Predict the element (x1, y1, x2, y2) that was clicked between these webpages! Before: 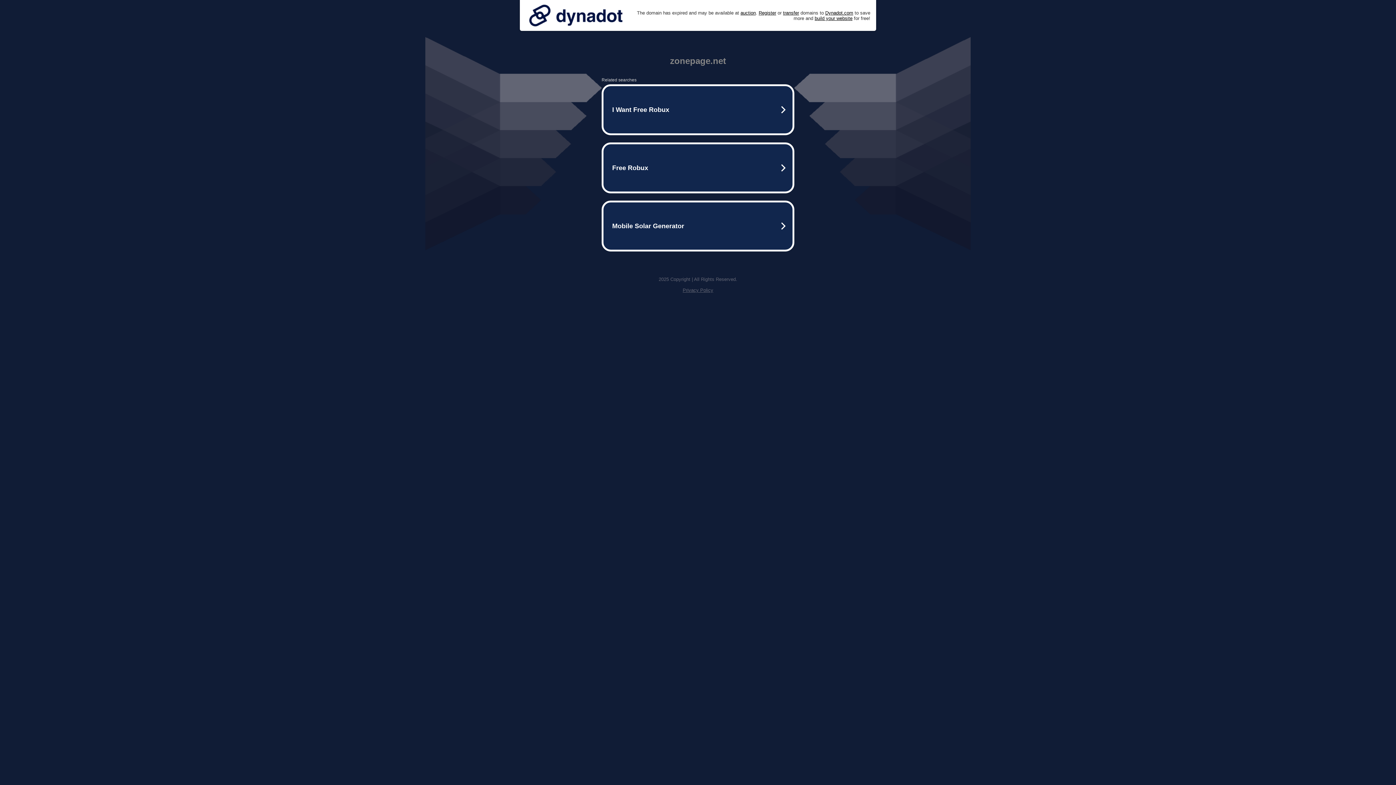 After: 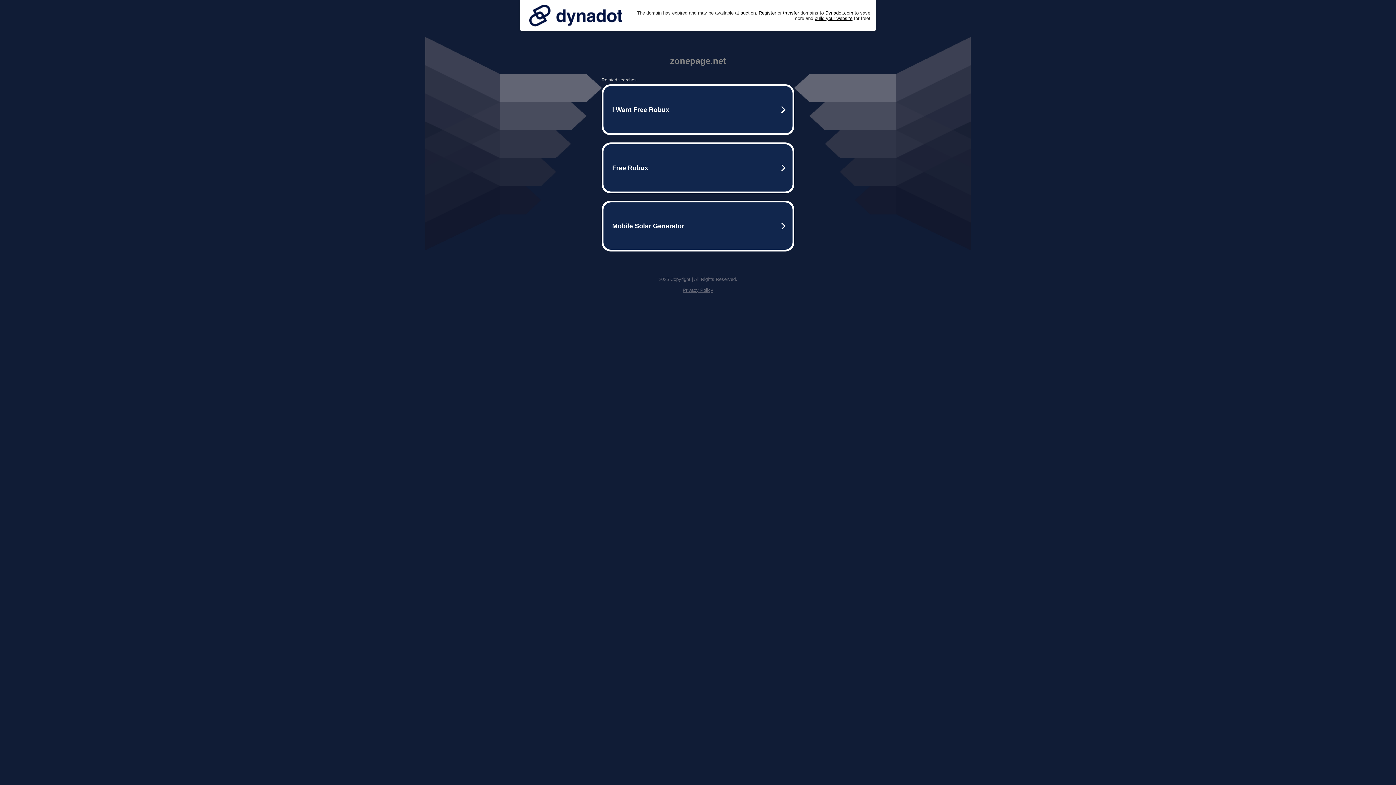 Action: bbox: (525, 0, 626, 30)